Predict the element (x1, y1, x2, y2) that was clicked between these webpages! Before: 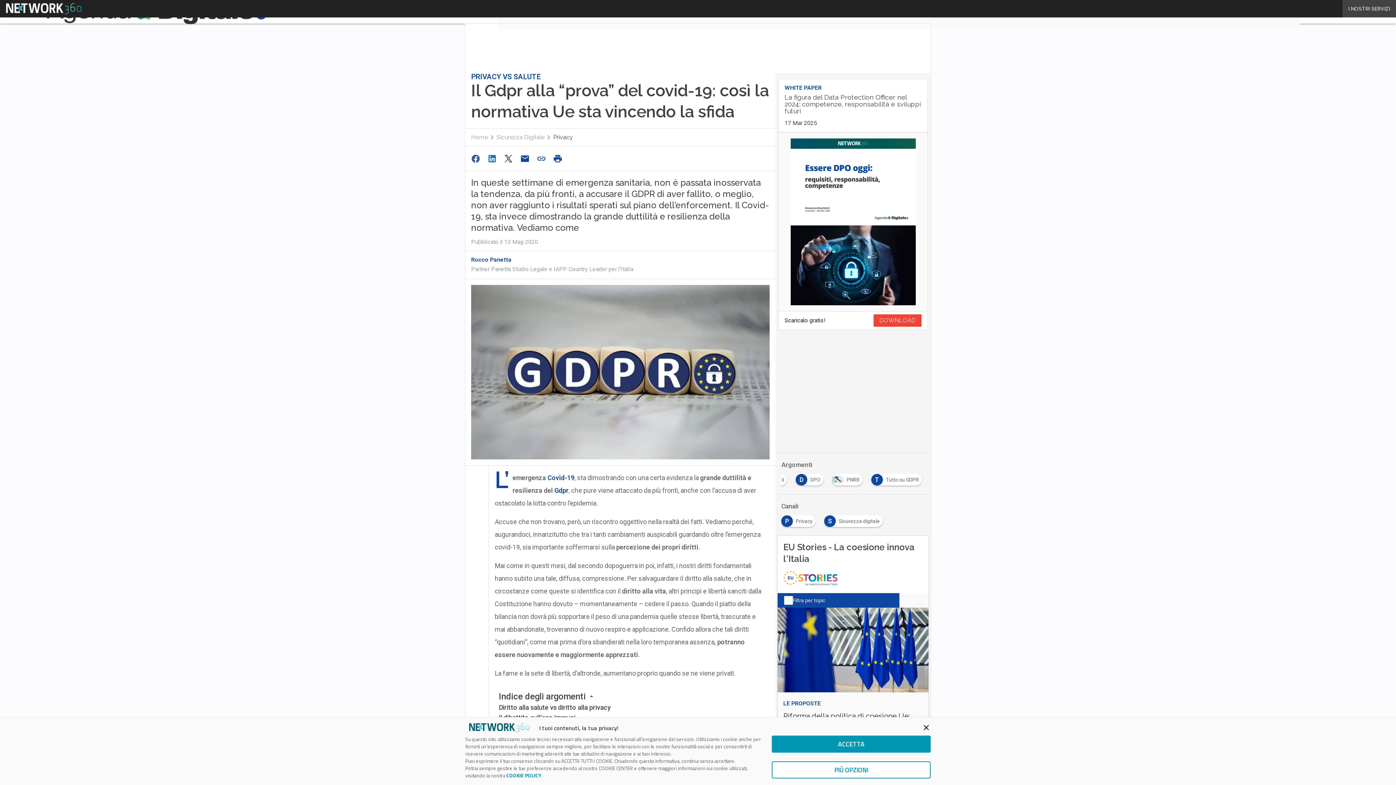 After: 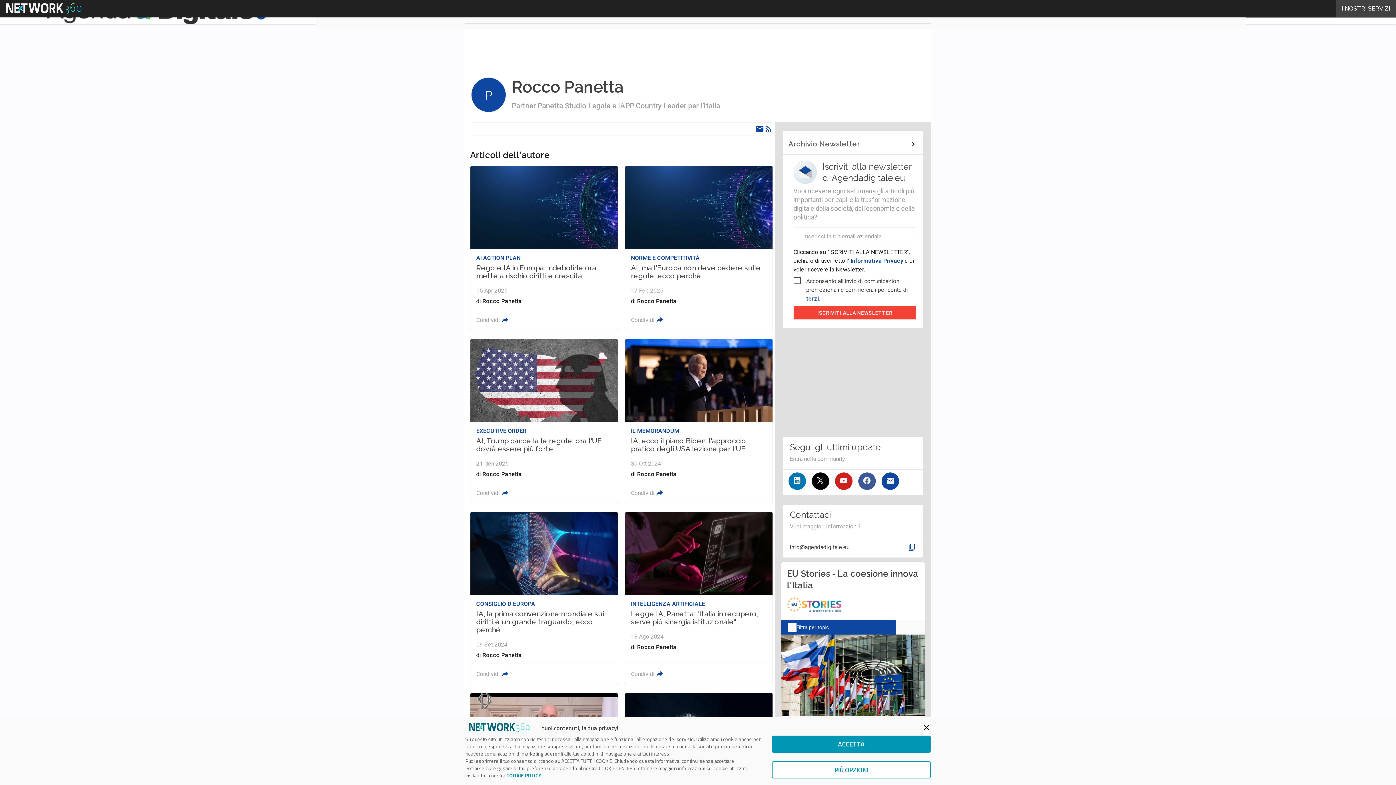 Action: bbox: (471, 256, 511, 263) label: Rocco Panetta